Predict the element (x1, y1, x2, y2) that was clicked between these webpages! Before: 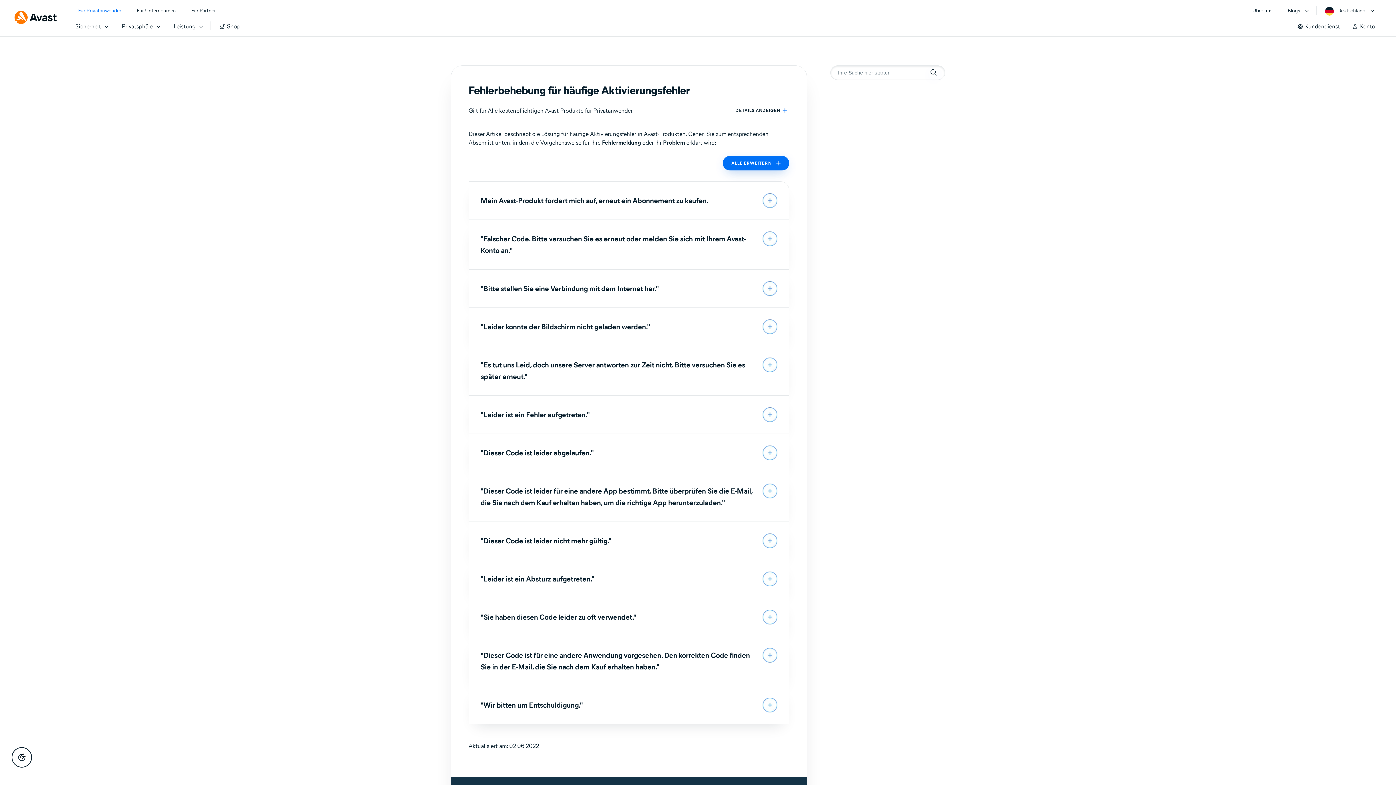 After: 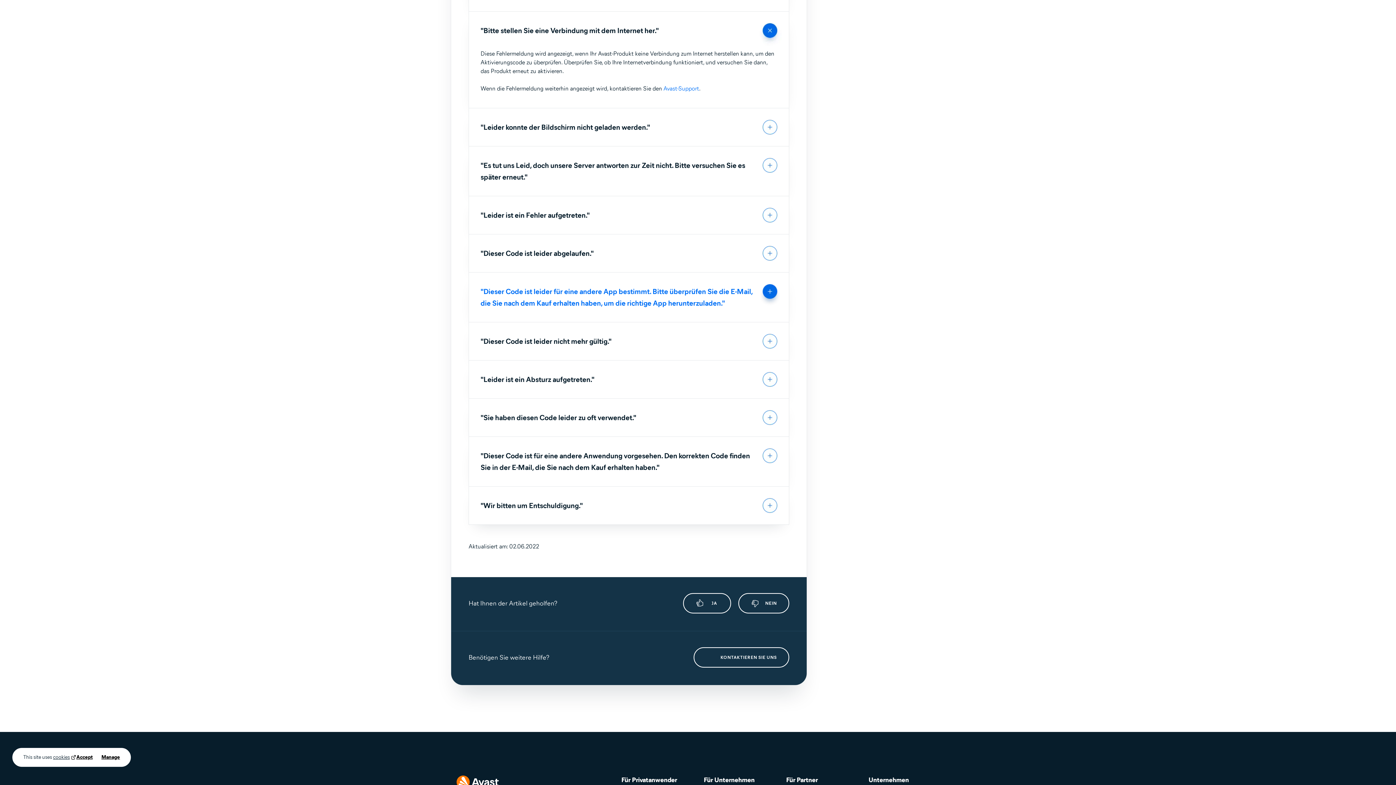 Action: label: "Bitte stellen Sie eine Verbindung mit dem Internet her." bbox: (469, 269, 789, 307)